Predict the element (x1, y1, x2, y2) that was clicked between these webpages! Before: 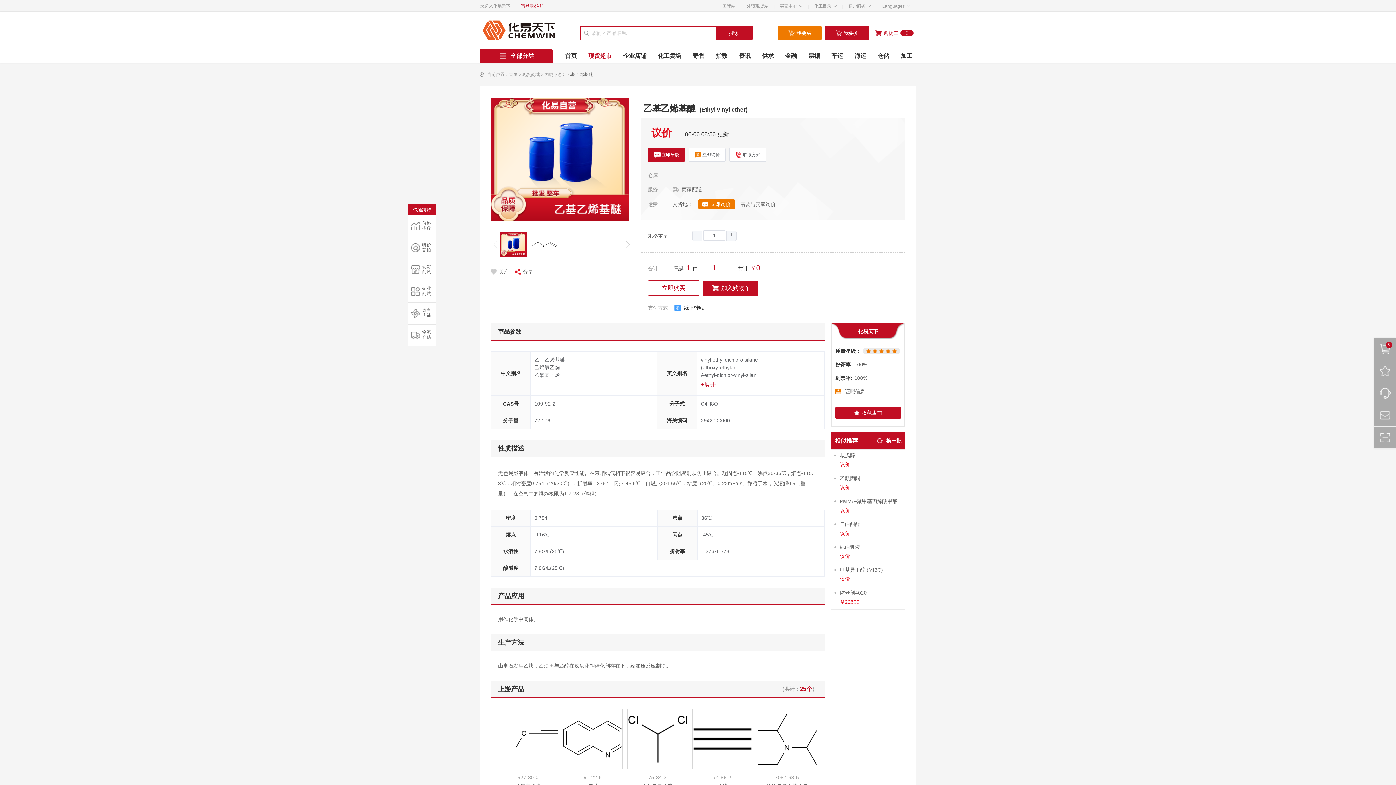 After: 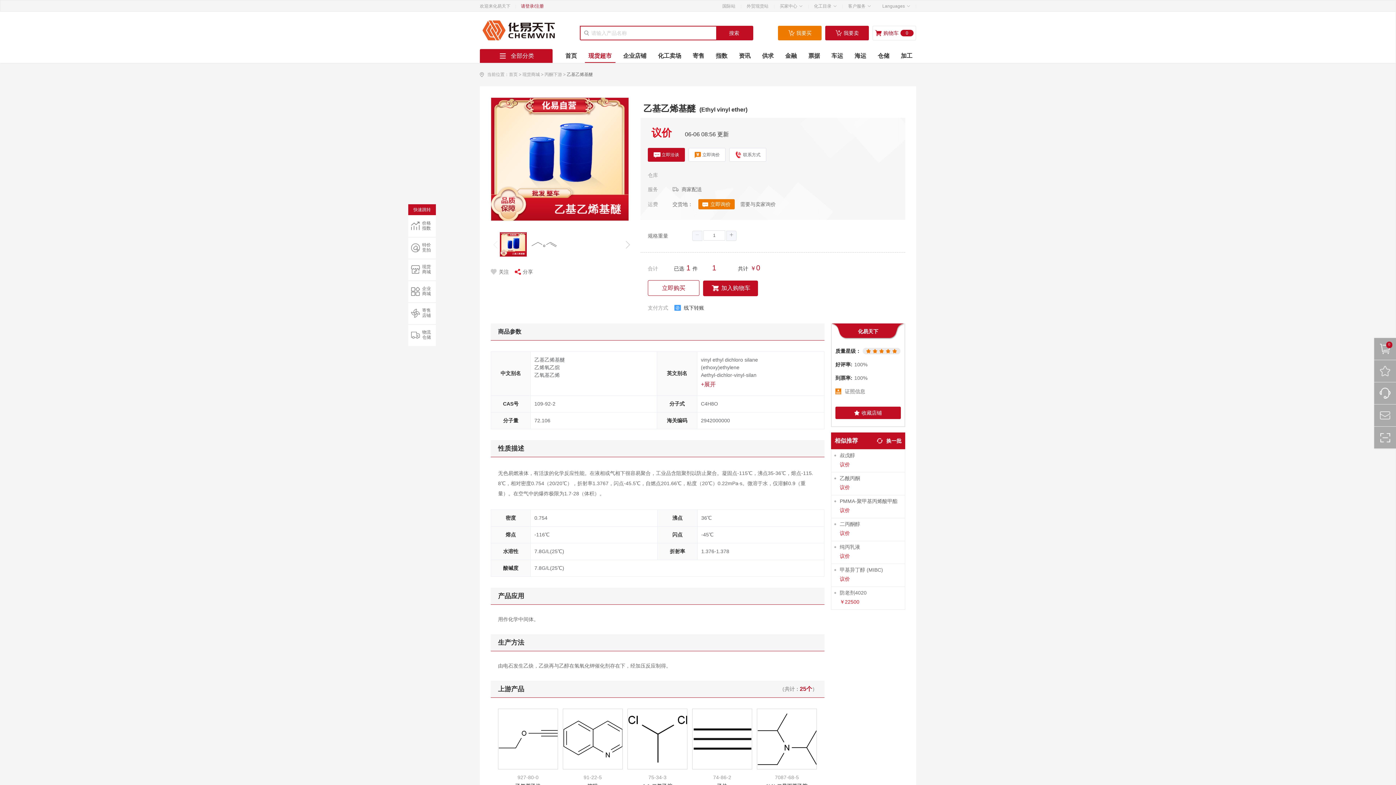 Action: label: 现货超市 bbox: (584, 49, 615, 63)